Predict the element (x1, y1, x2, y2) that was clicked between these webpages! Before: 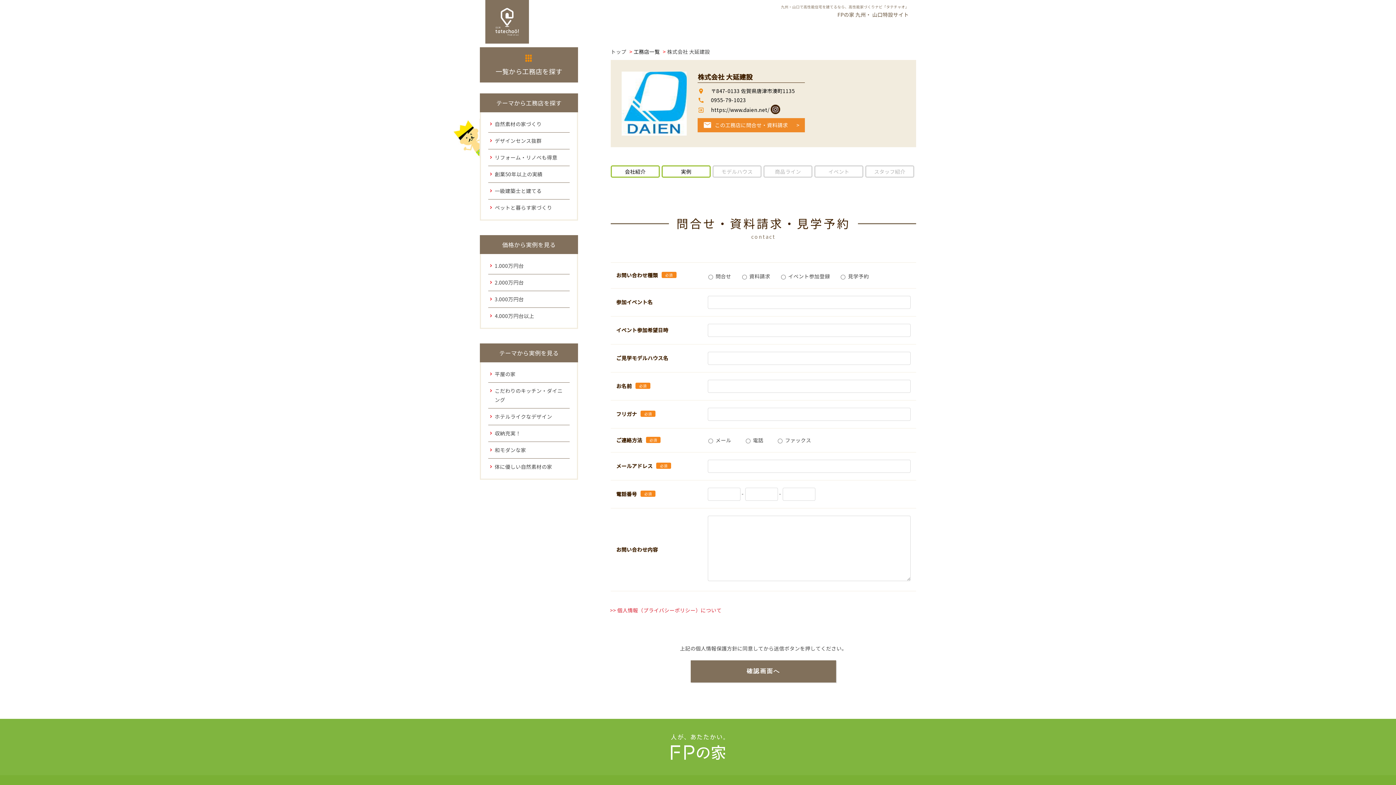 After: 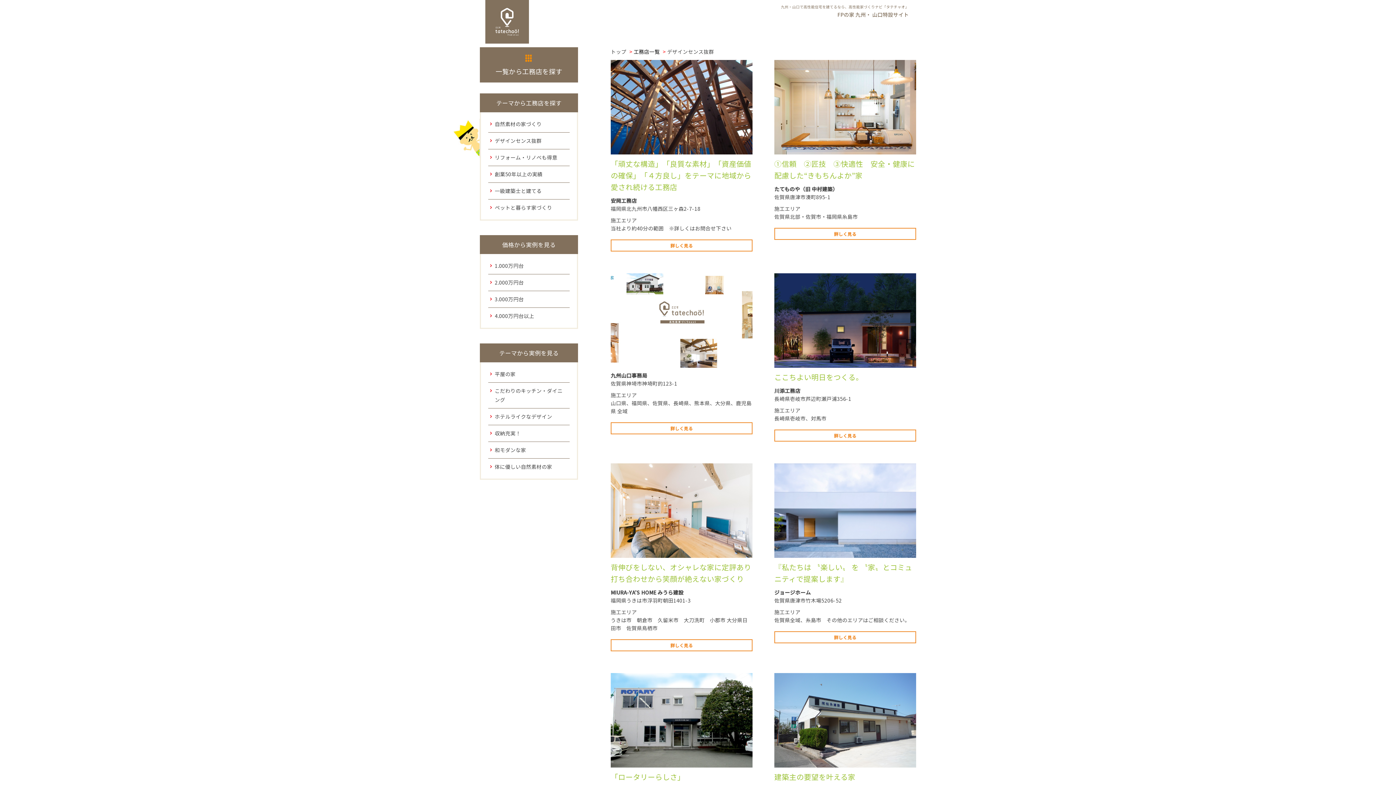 Action: bbox: (494, 137, 541, 144) label: デザインセンス抜群